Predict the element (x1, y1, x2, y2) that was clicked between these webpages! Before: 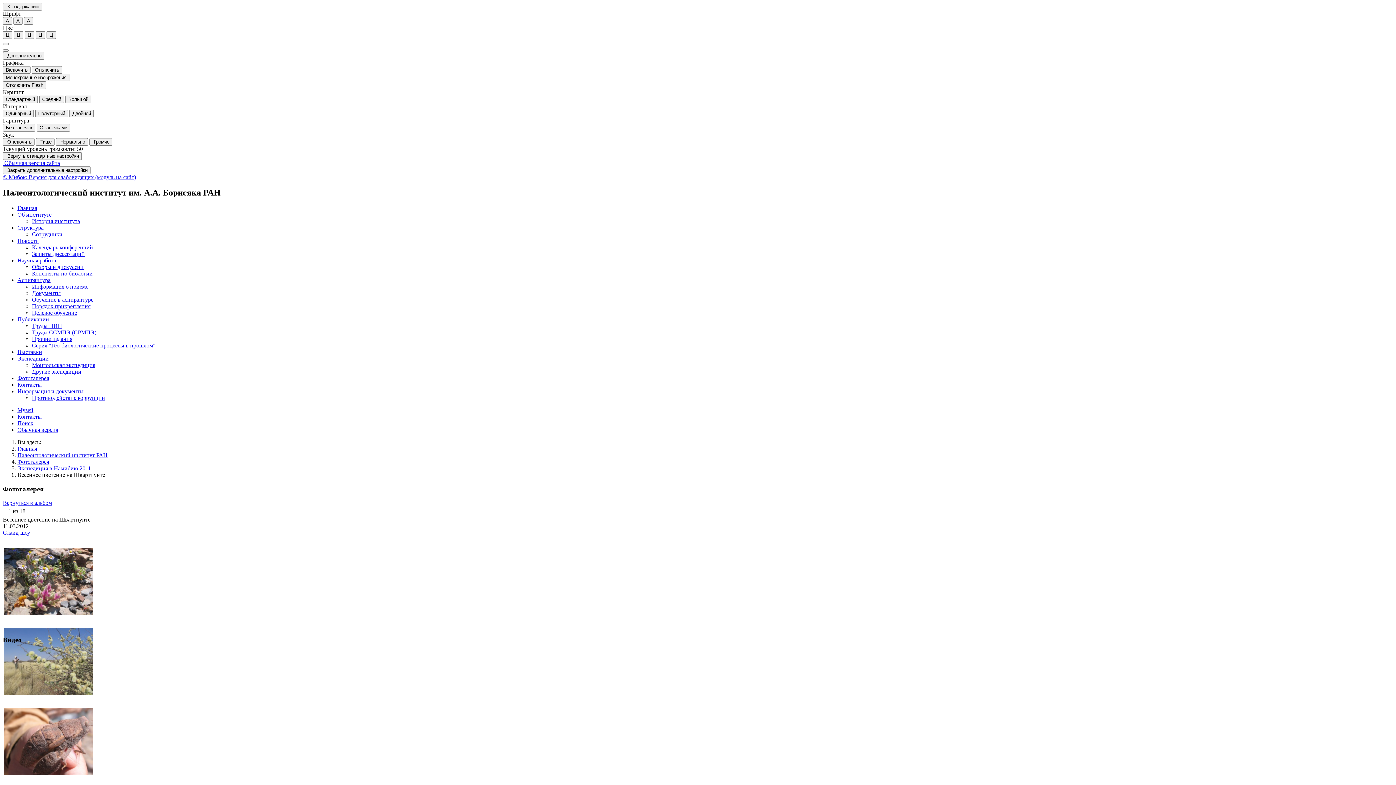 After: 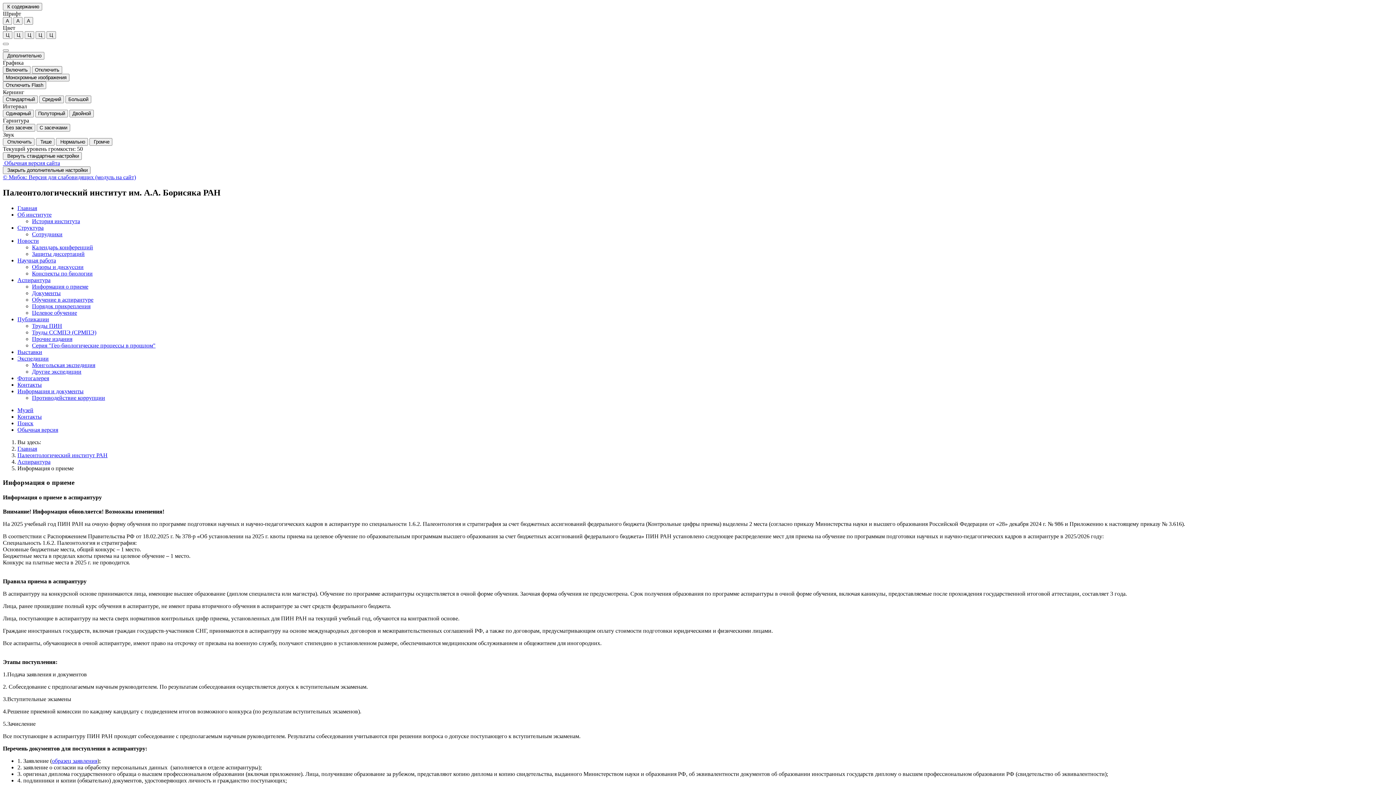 Action: bbox: (32, 283, 88, 289) label: Информация о приеме